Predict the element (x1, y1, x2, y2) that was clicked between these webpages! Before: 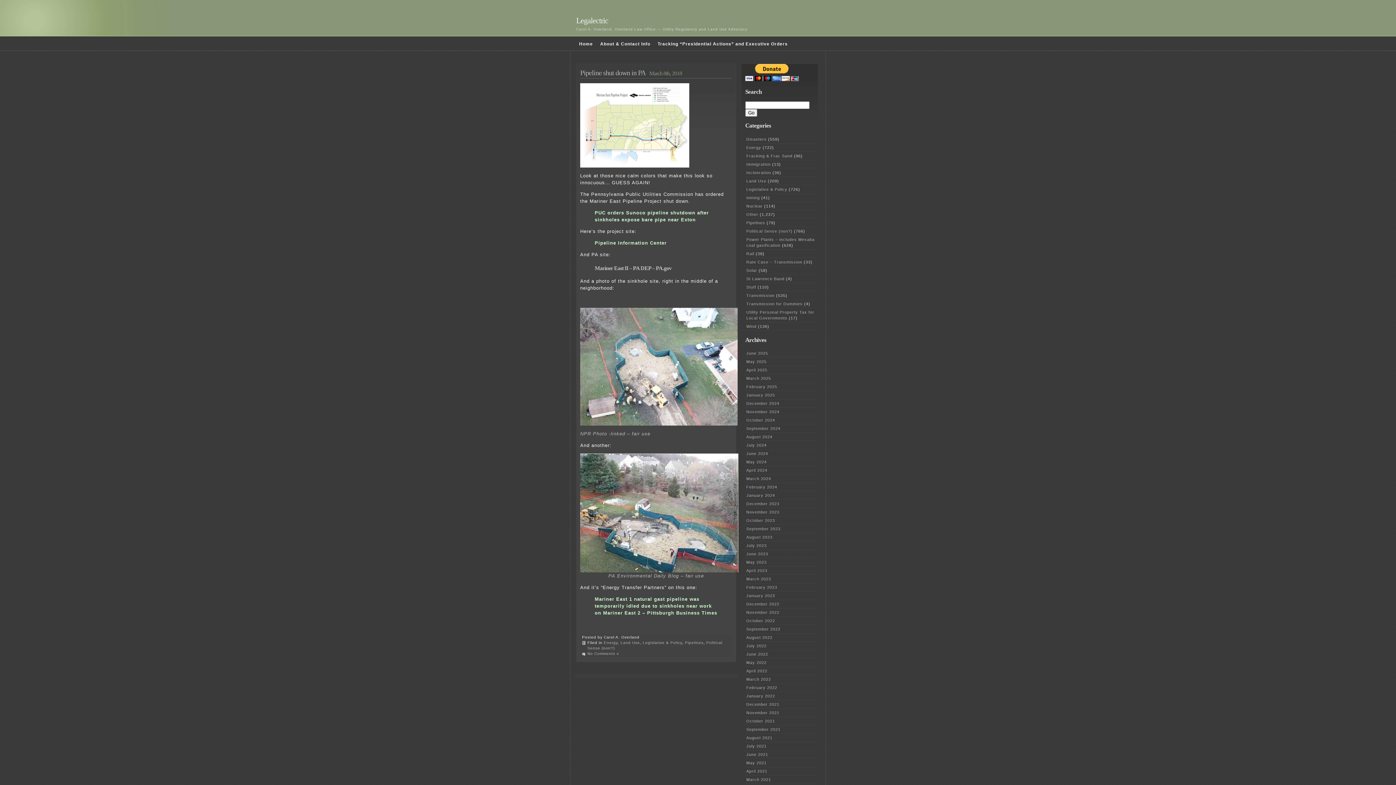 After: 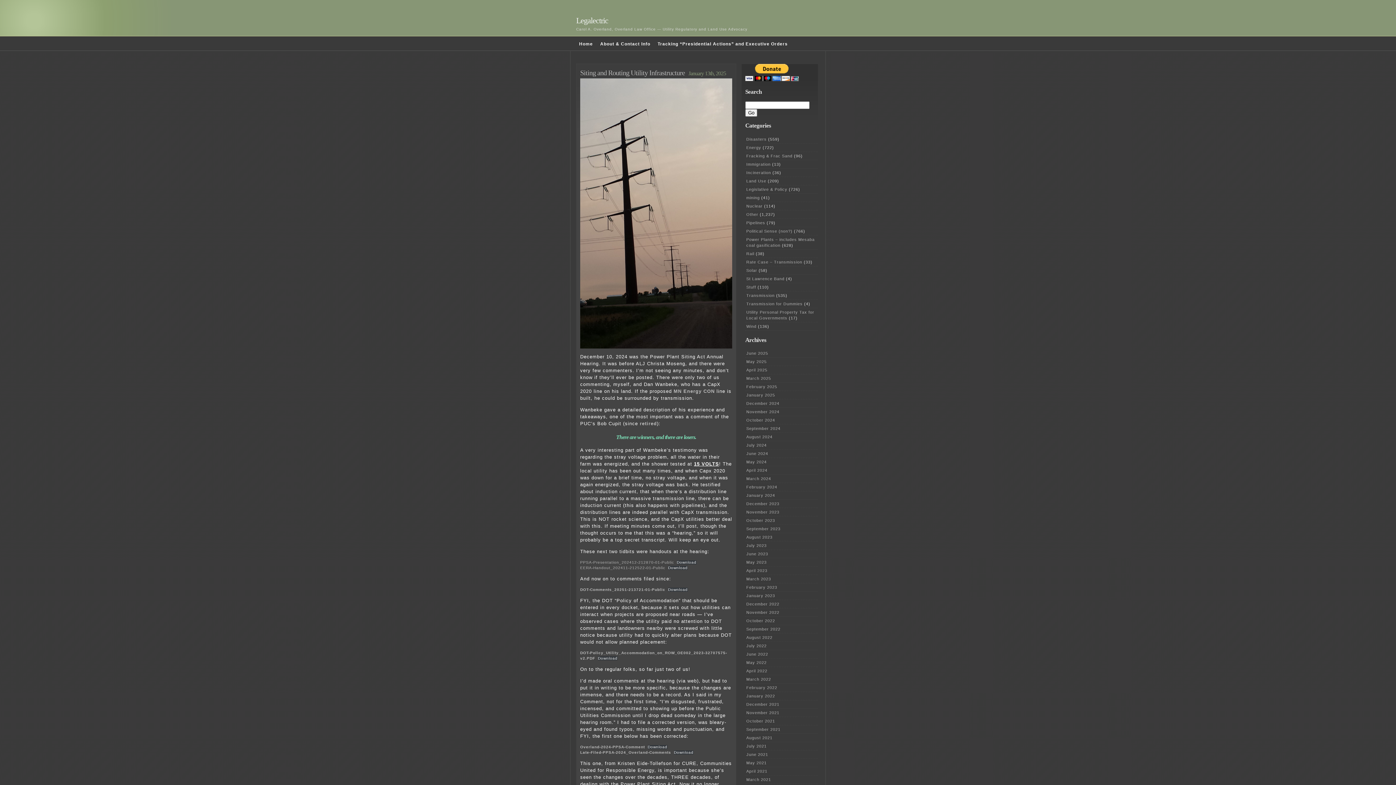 Action: bbox: (746, 137, 766, 141) label: Disasters